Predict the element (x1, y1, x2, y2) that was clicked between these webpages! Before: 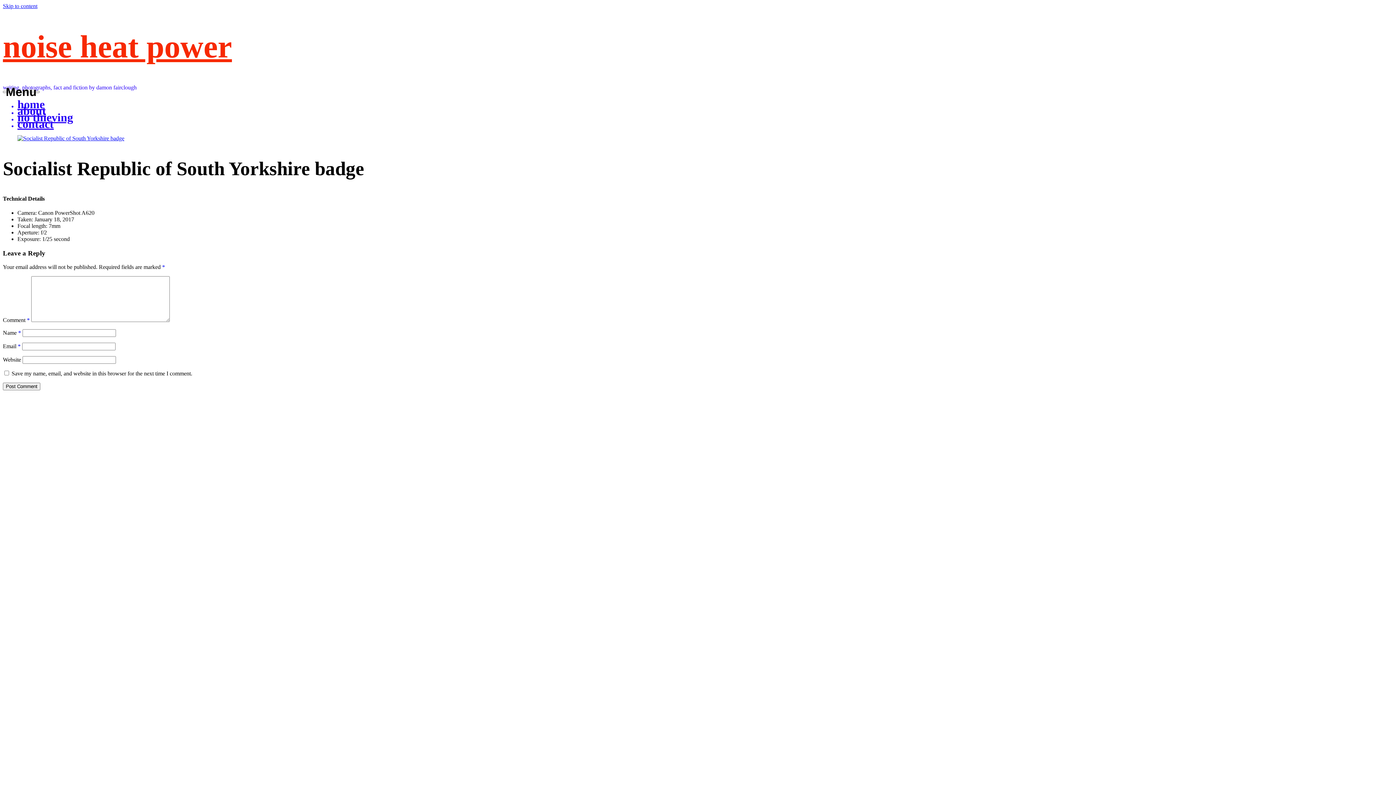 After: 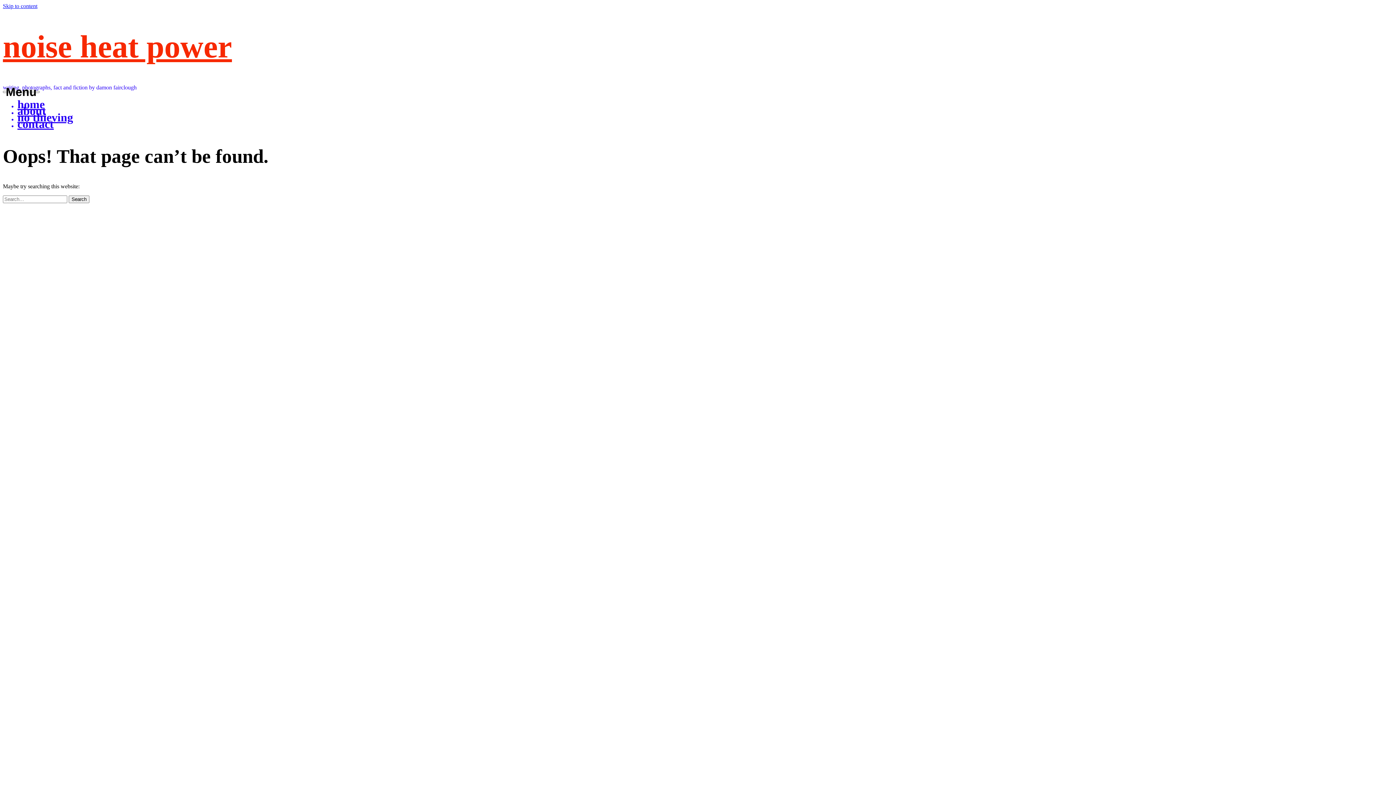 Action: bbox: (17, 135, 124, 141)